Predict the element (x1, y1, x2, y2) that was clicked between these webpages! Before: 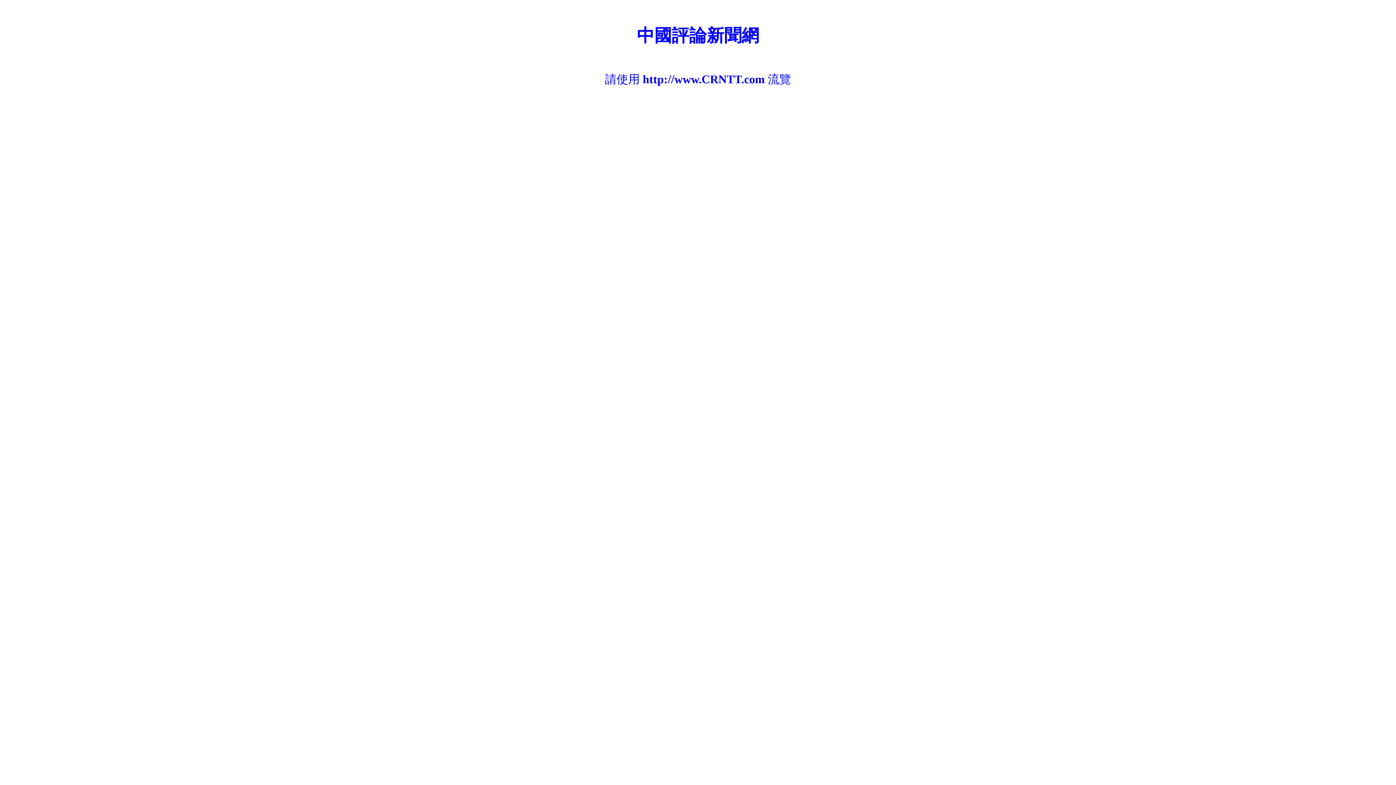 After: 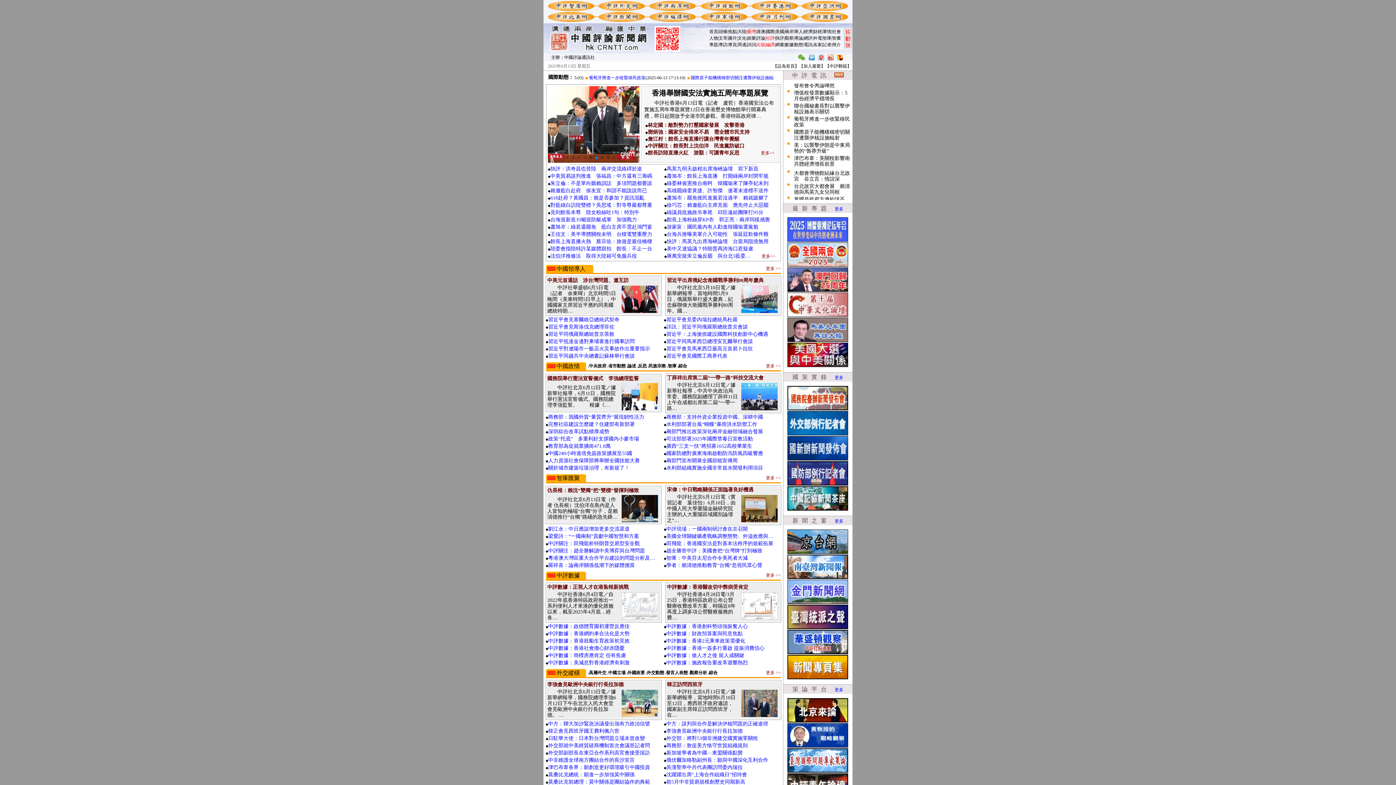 Action: bbox: (642, 72, 765, 85) label: http://www.CRNTT.com